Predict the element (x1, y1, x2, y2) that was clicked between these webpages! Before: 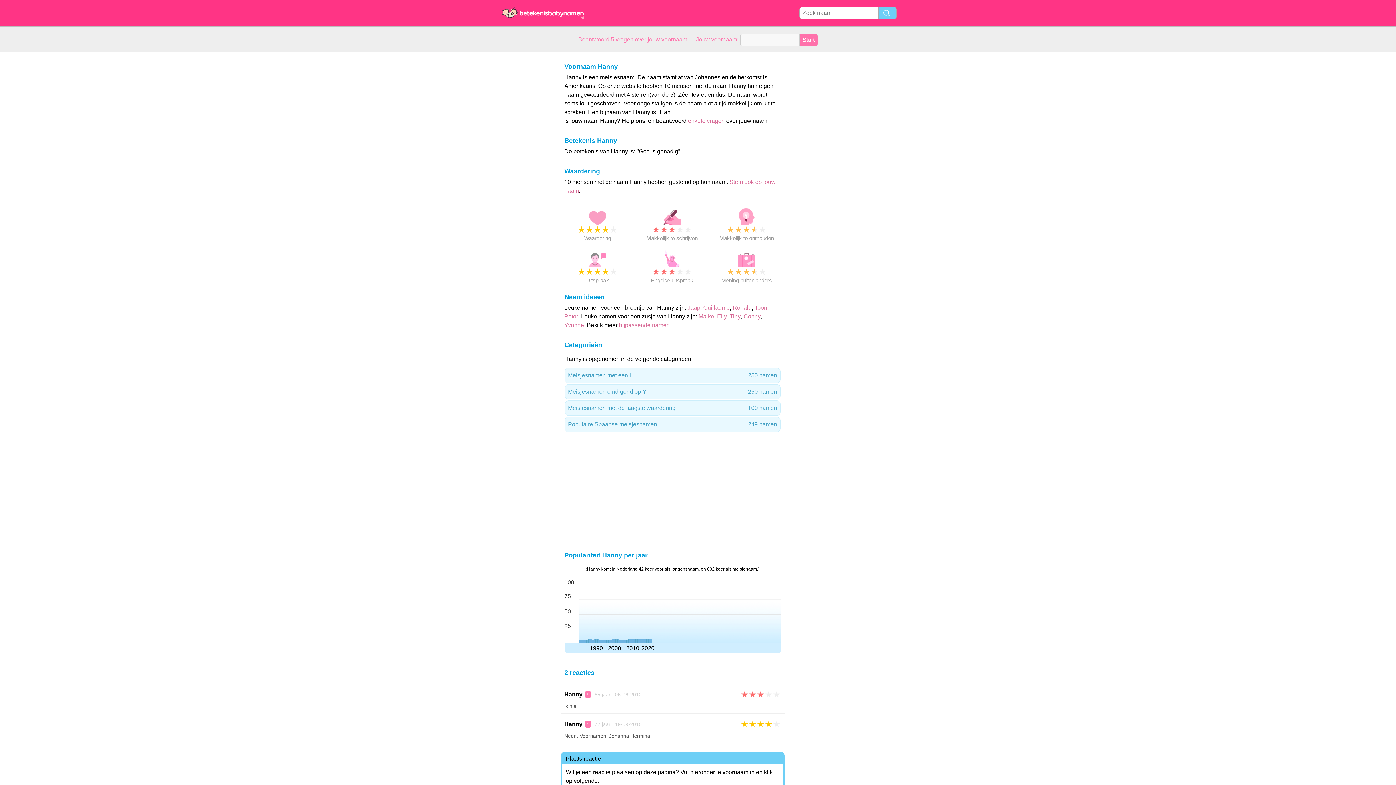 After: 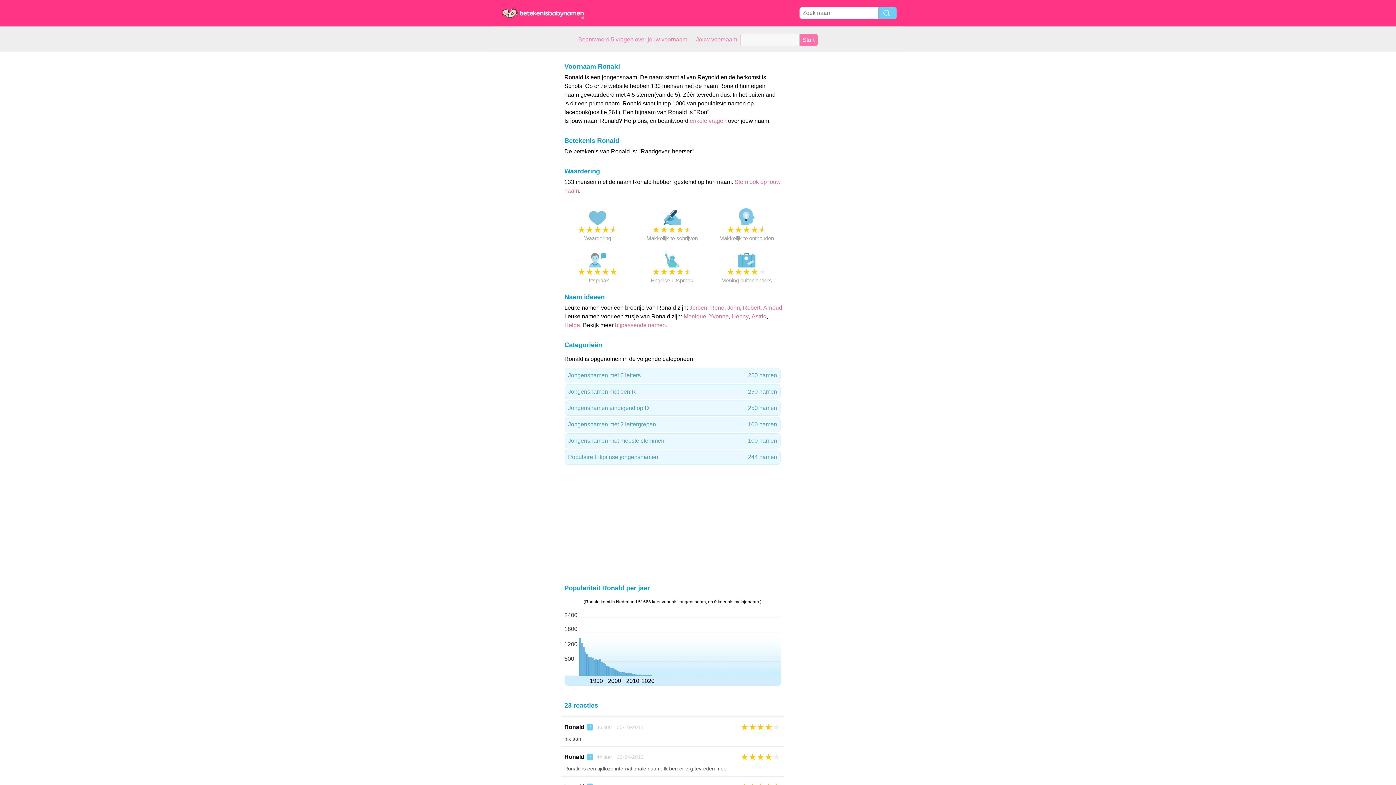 Action: label: Ronald bbox: (732, 304, 751, 310)